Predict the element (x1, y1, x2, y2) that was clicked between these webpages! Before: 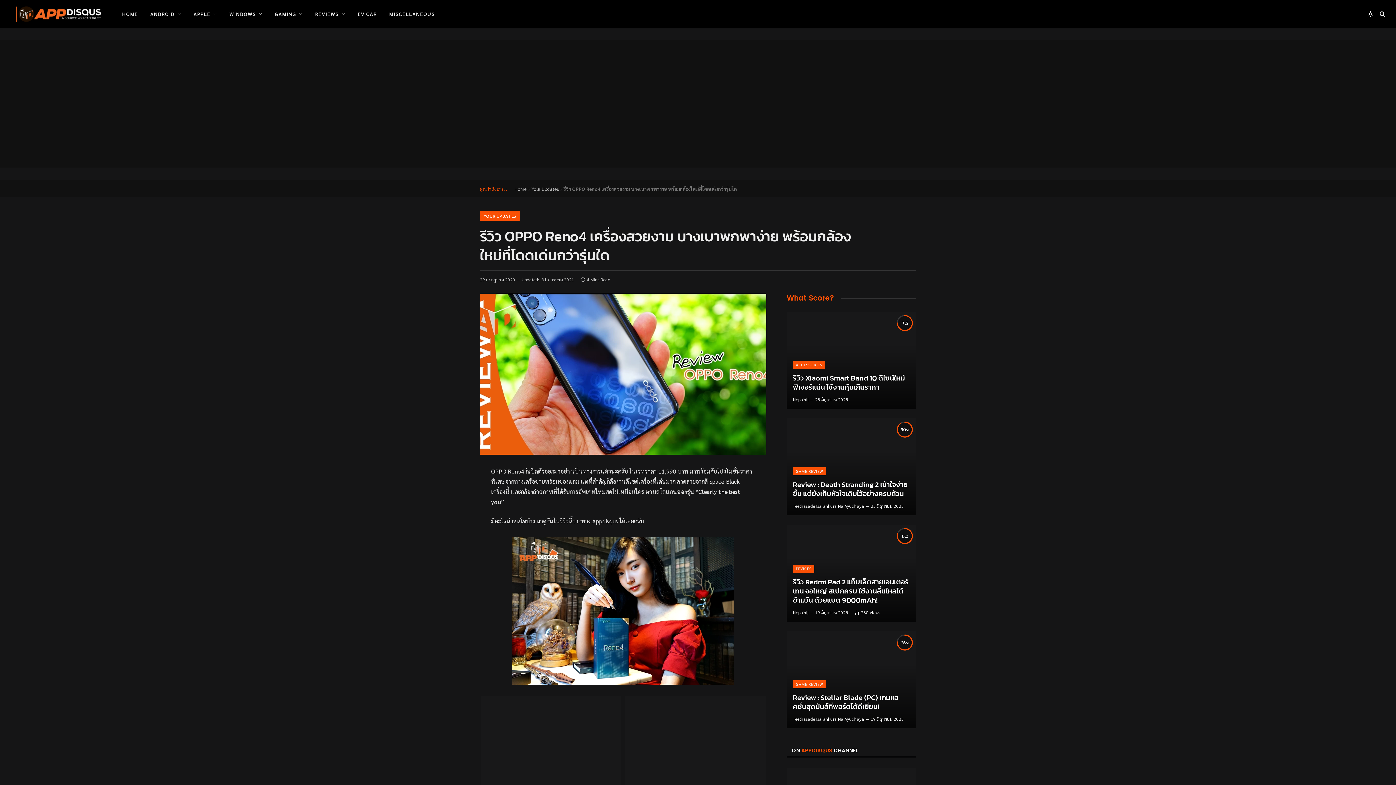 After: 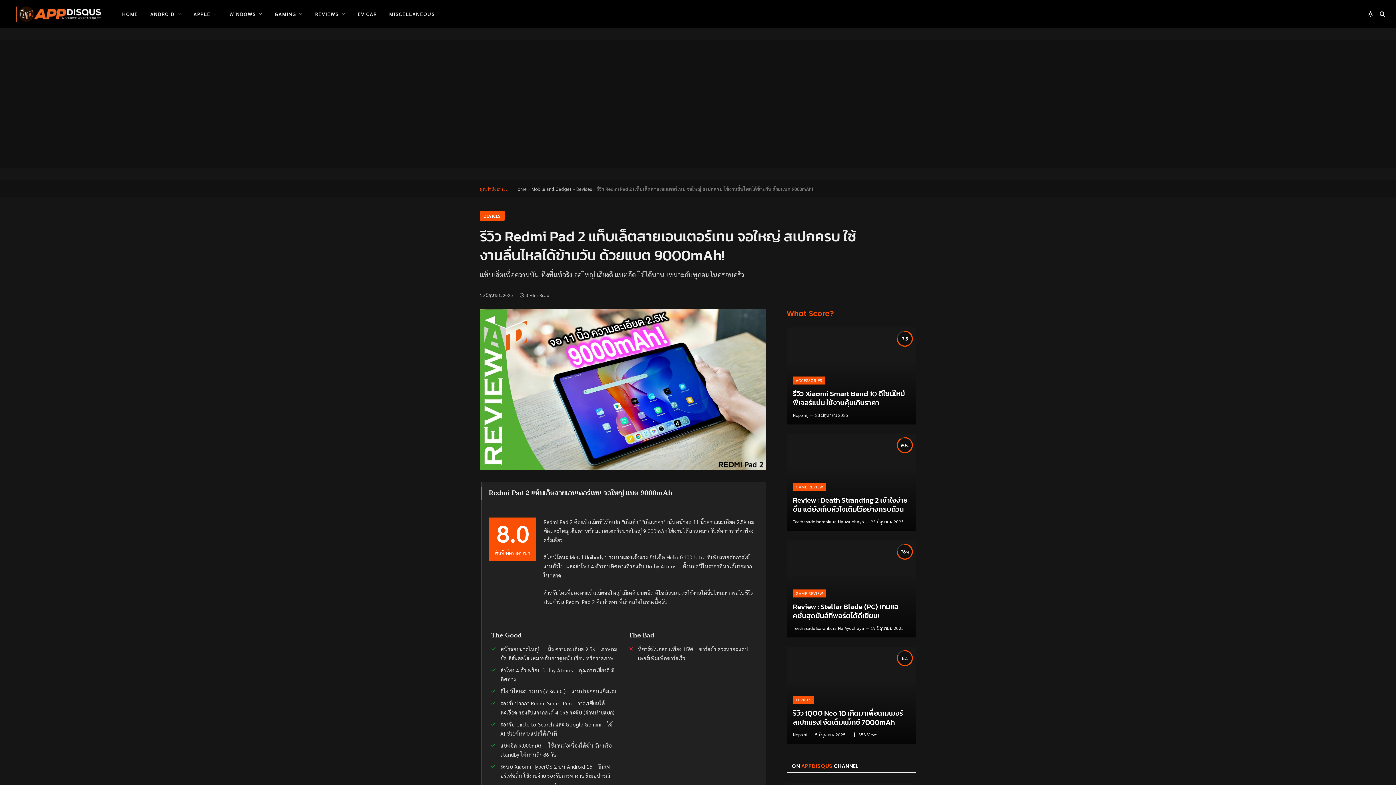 Action: bbox: (786, 525, 916, 622)